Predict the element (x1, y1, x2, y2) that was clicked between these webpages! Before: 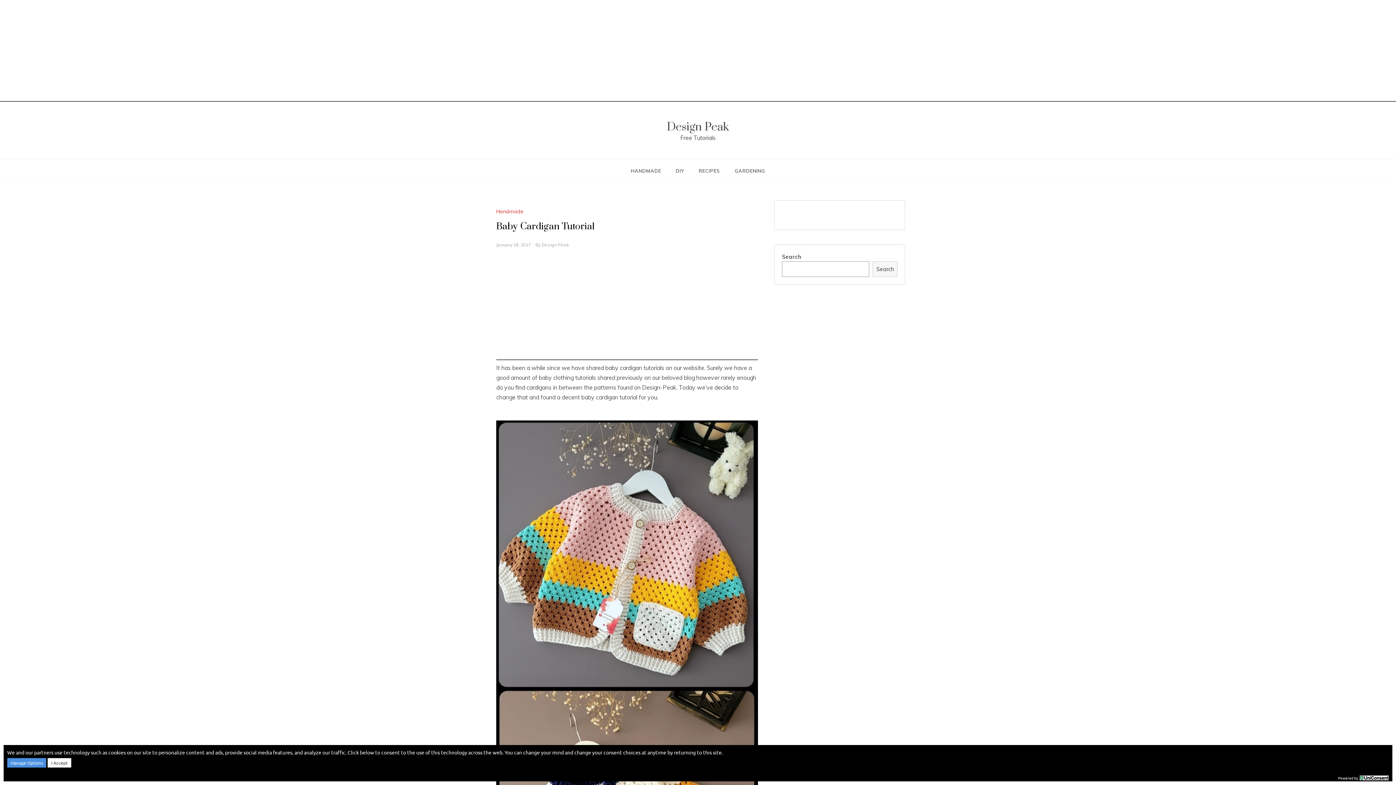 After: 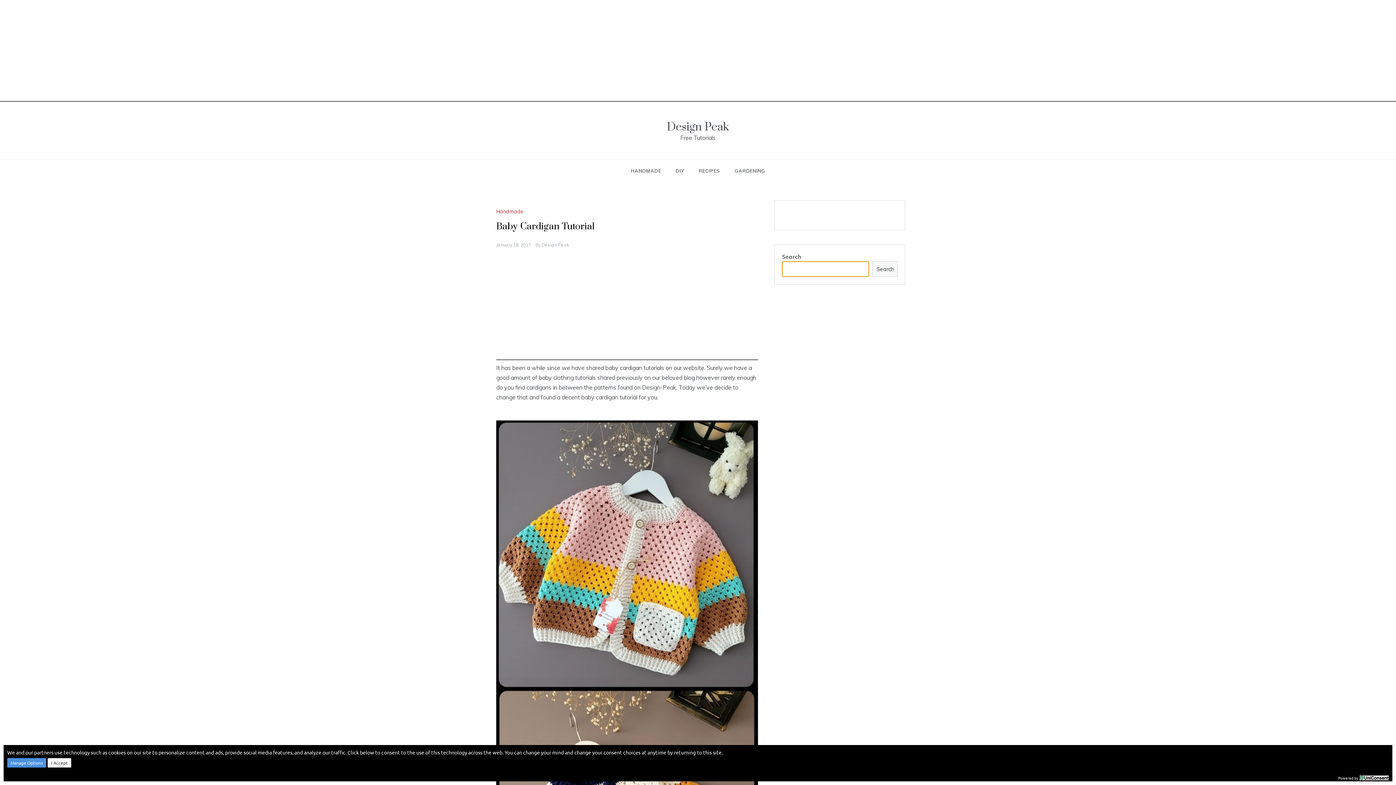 Action: bbox: (872, 261, 897, 277) label: Search